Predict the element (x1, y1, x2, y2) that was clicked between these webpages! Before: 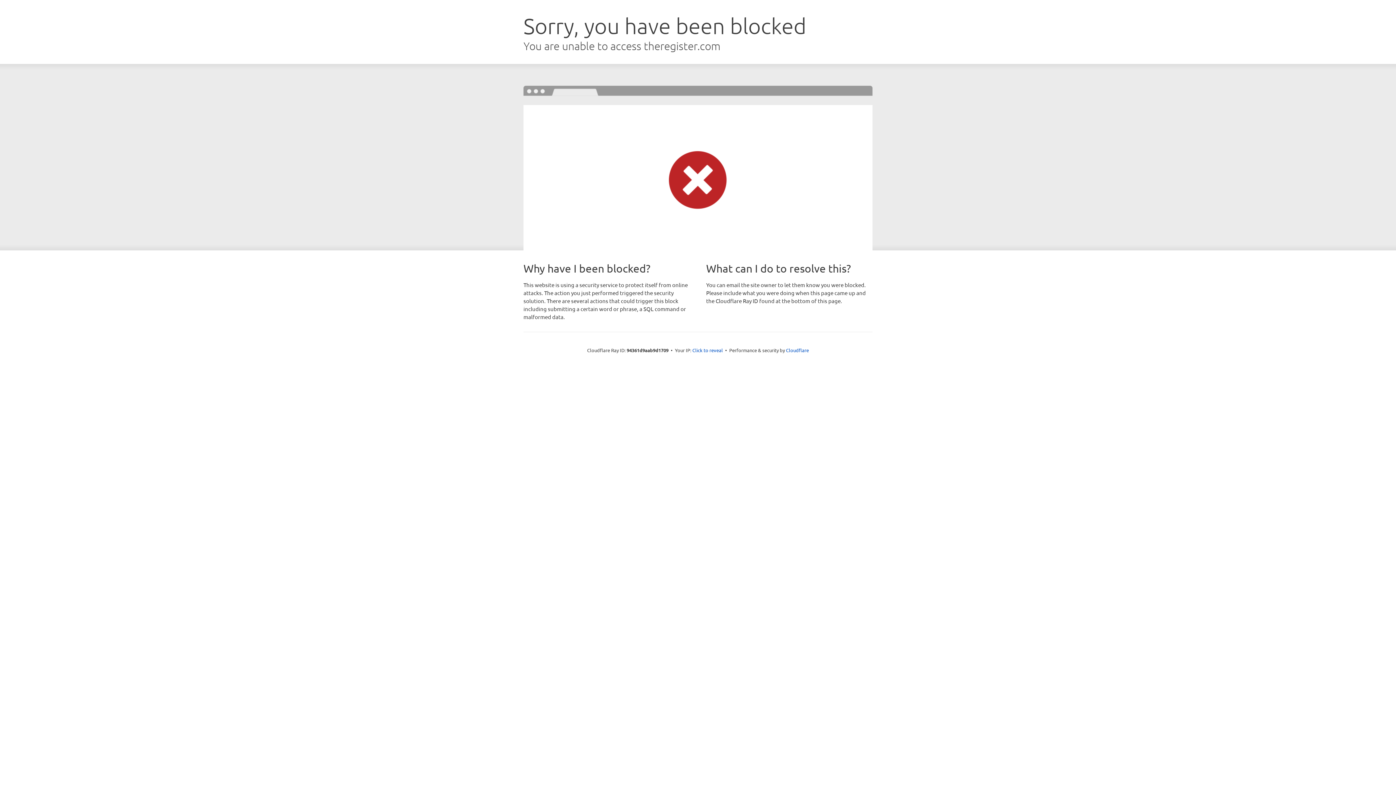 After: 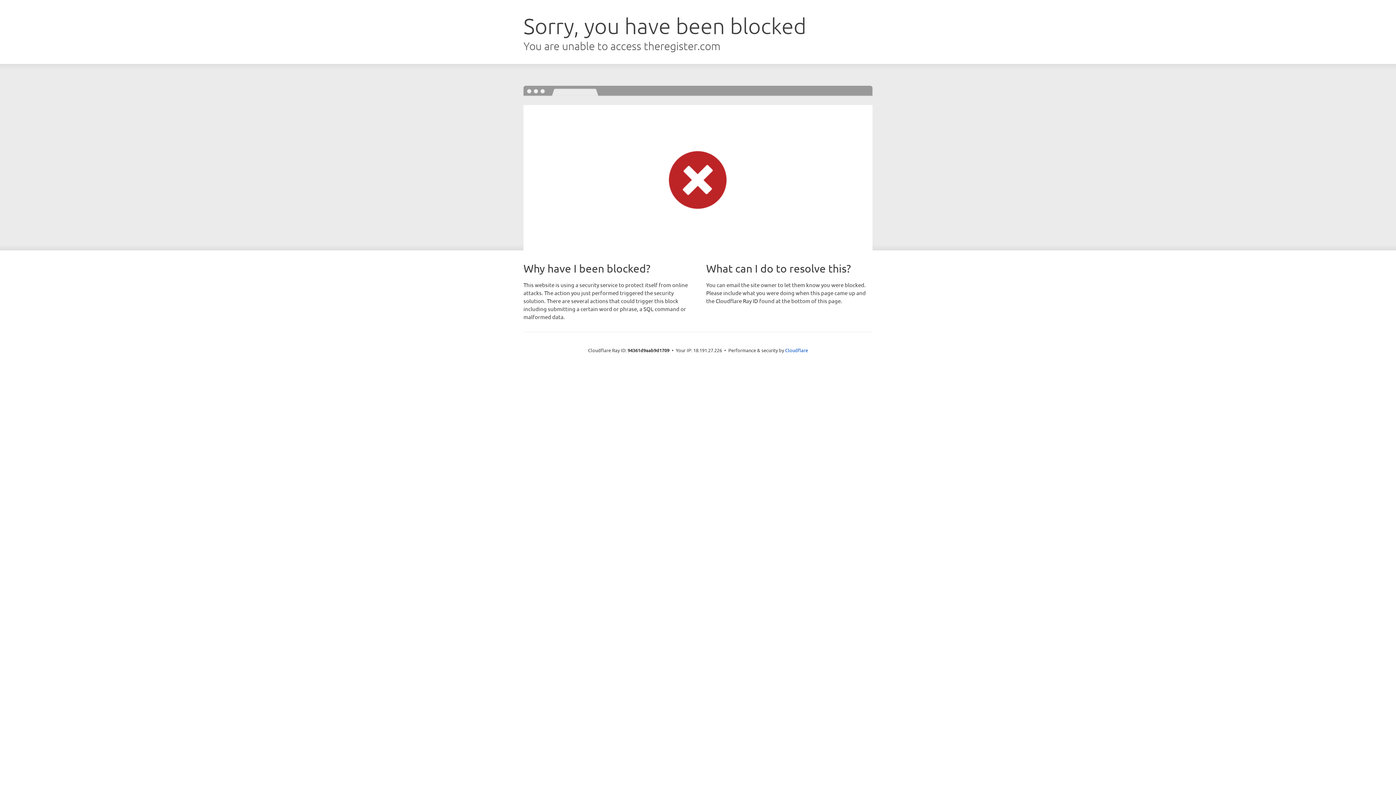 Action: label: Click to reveal bbox: (692, 346, 723, 353)